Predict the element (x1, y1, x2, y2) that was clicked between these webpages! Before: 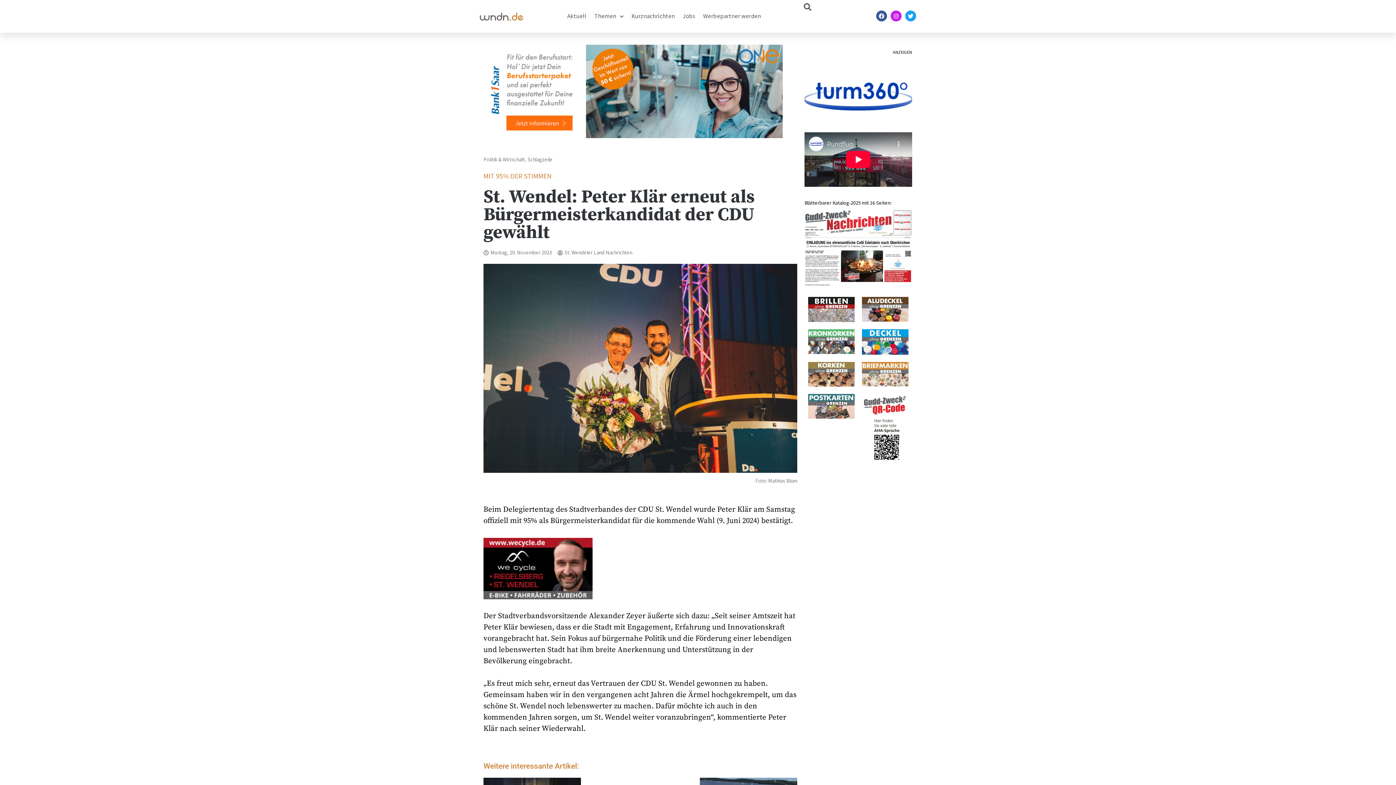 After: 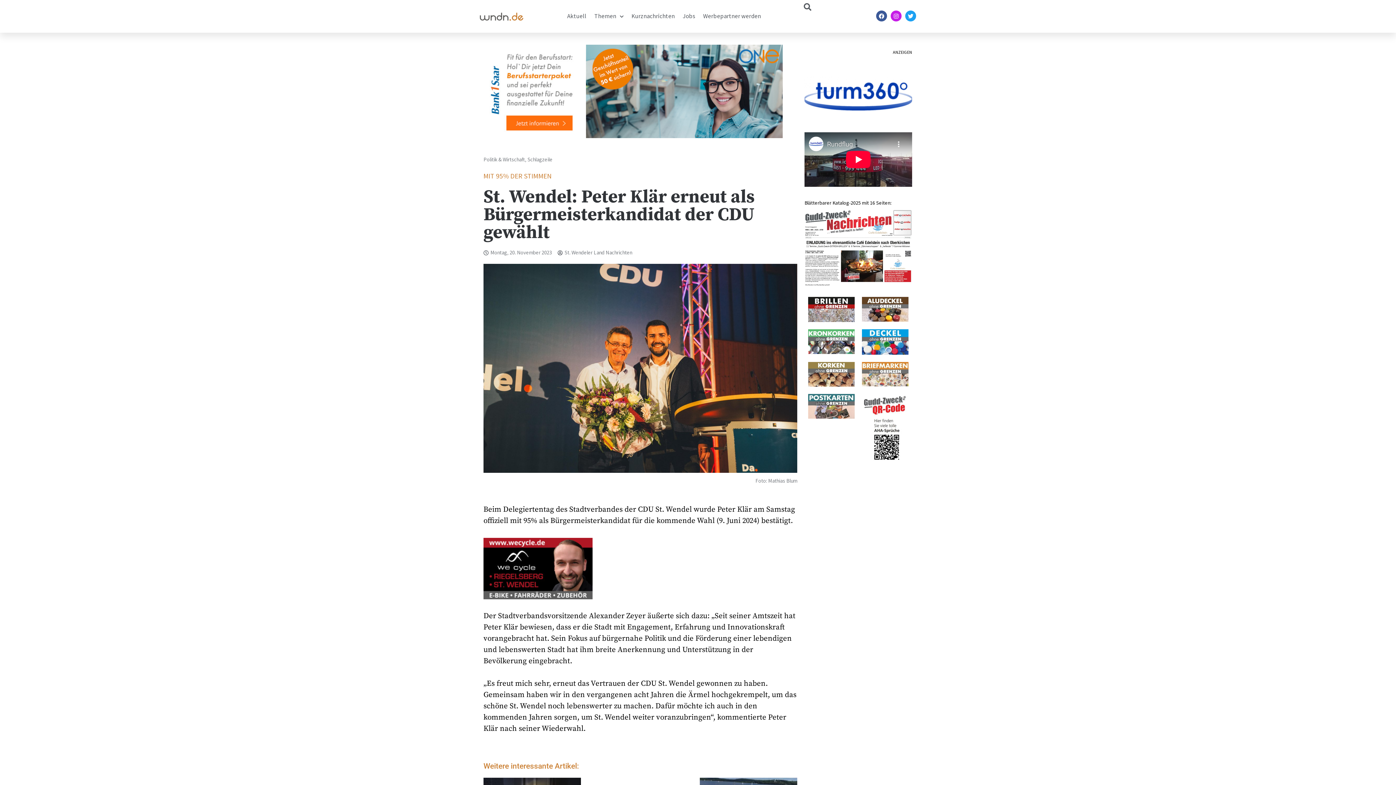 Action: bbox: (808, 394, 854, 418)